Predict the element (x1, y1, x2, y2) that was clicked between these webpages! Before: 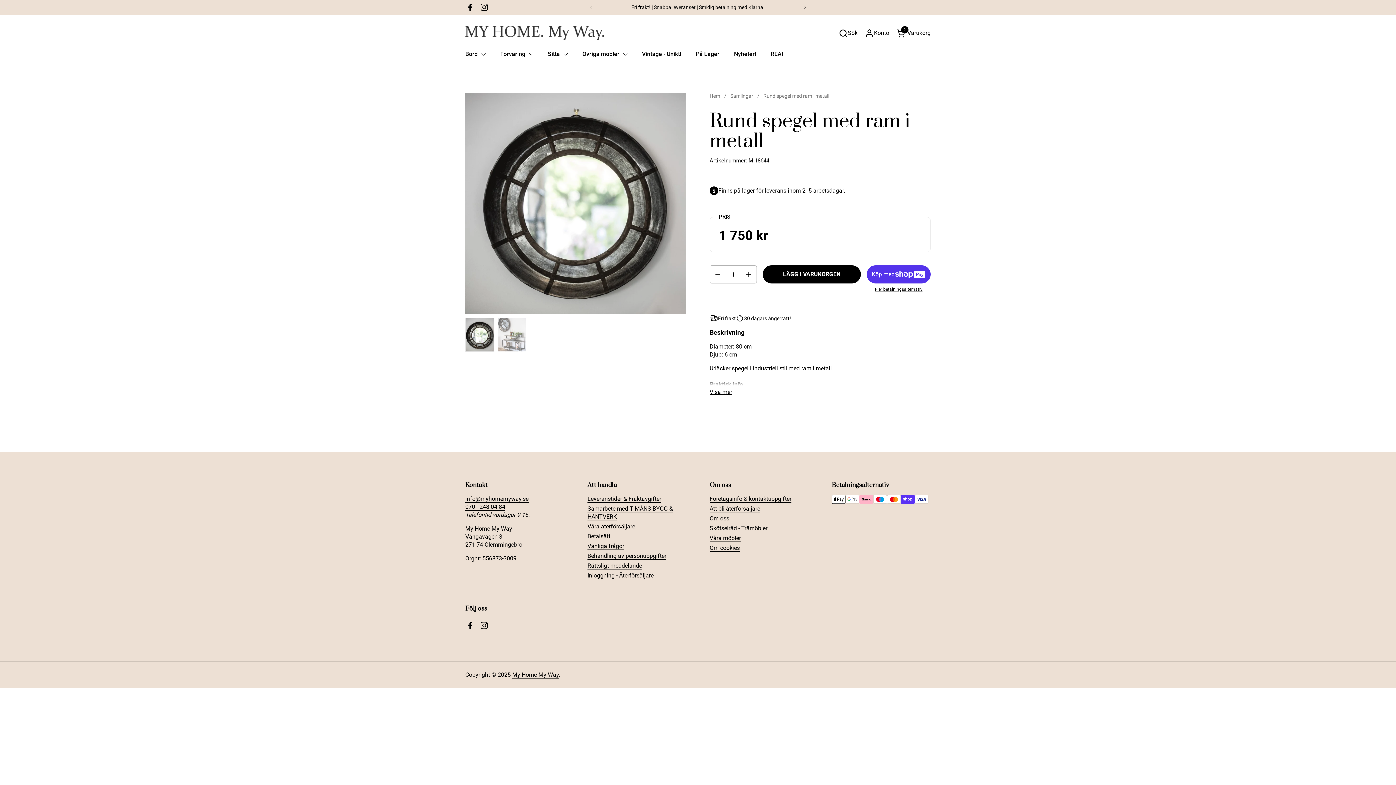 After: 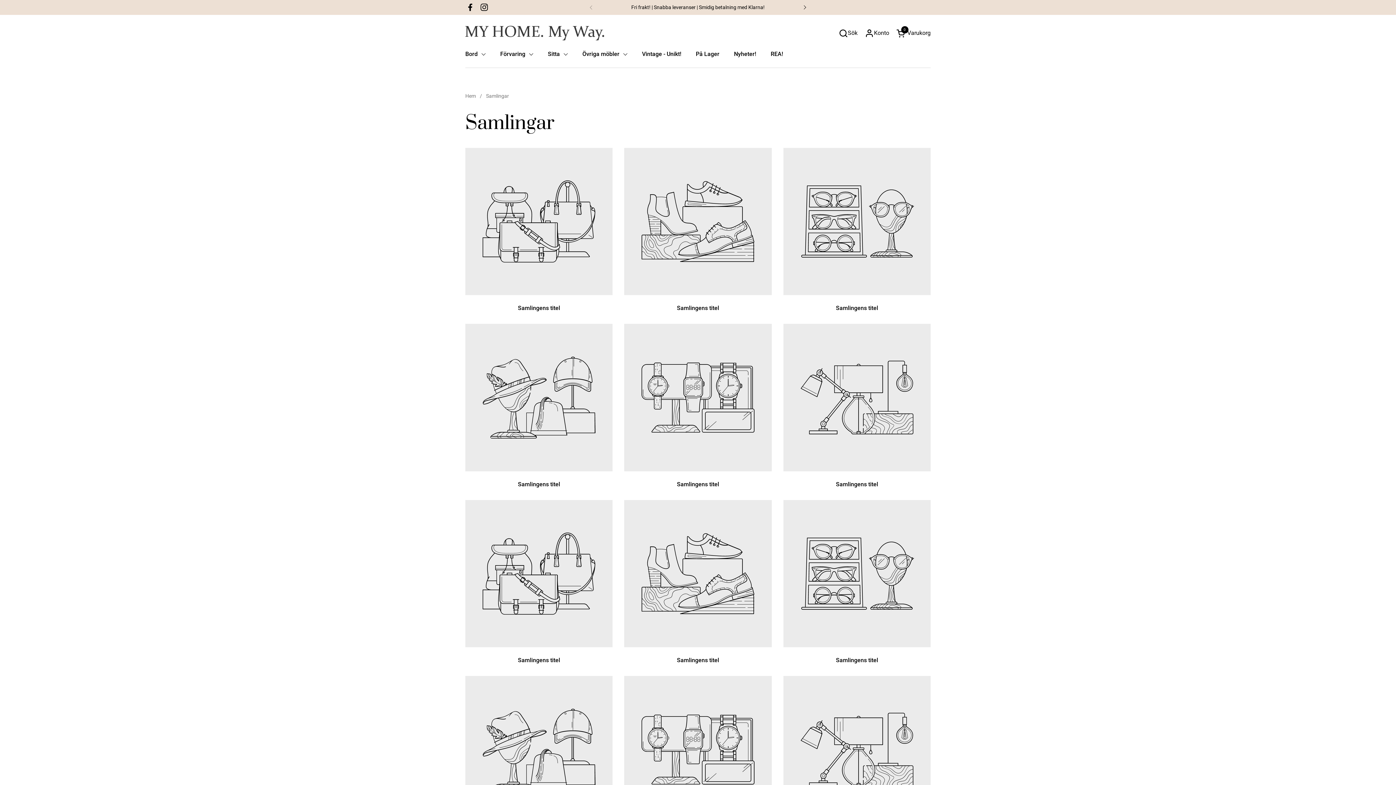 Action: label: Samlingar bbox: (730, 93, 753, 100)